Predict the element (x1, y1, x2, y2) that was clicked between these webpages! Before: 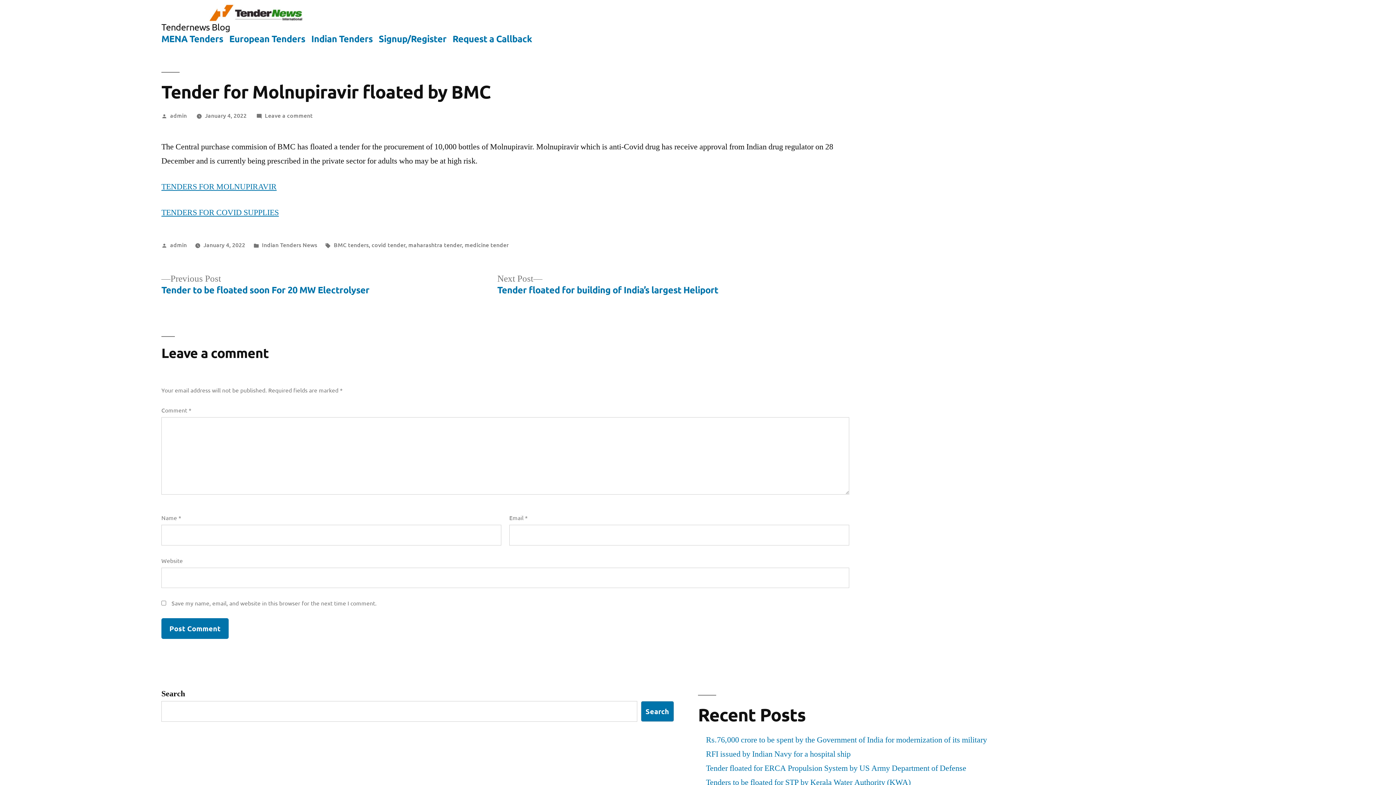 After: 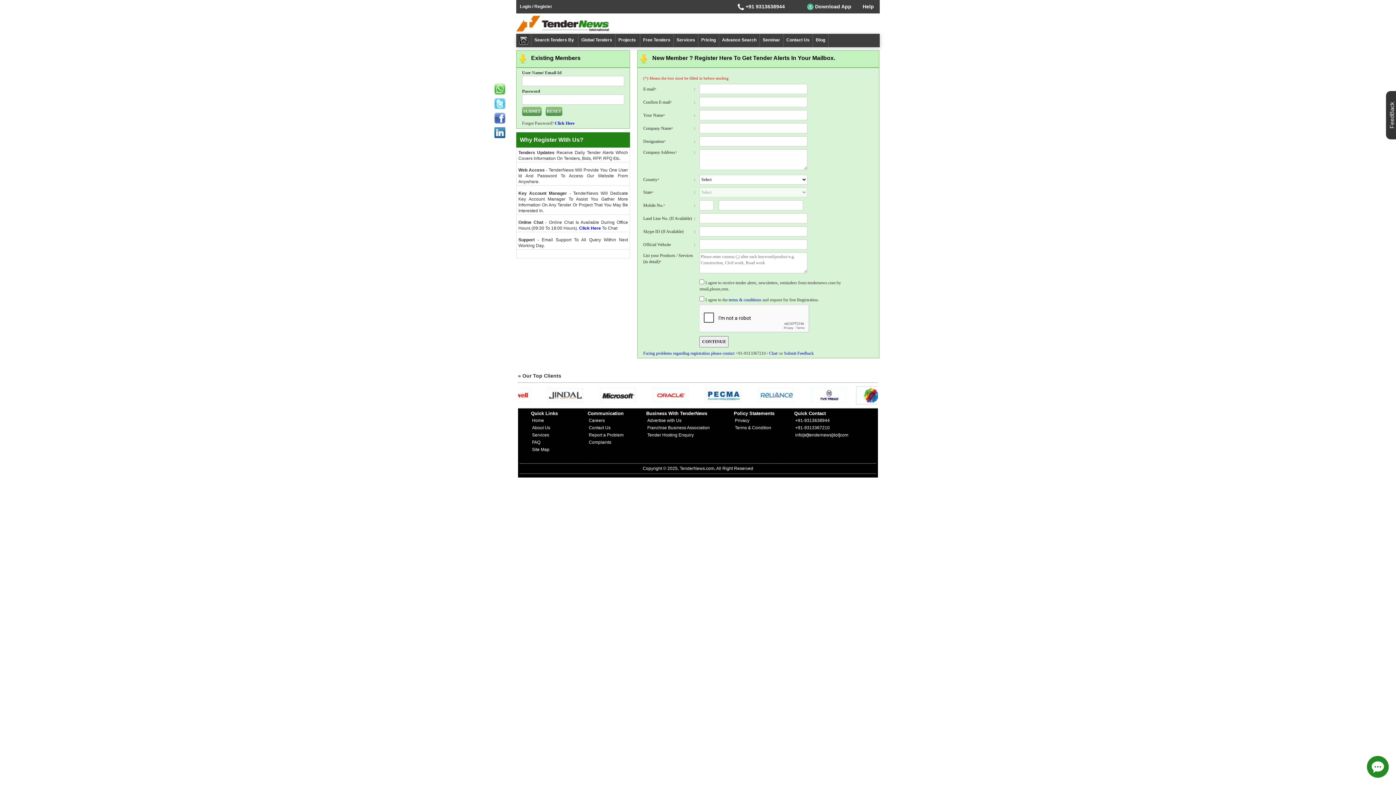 Action: label: TENDERS FOR COVID SUPPLIES bbox: (161, 207, 278, 217)